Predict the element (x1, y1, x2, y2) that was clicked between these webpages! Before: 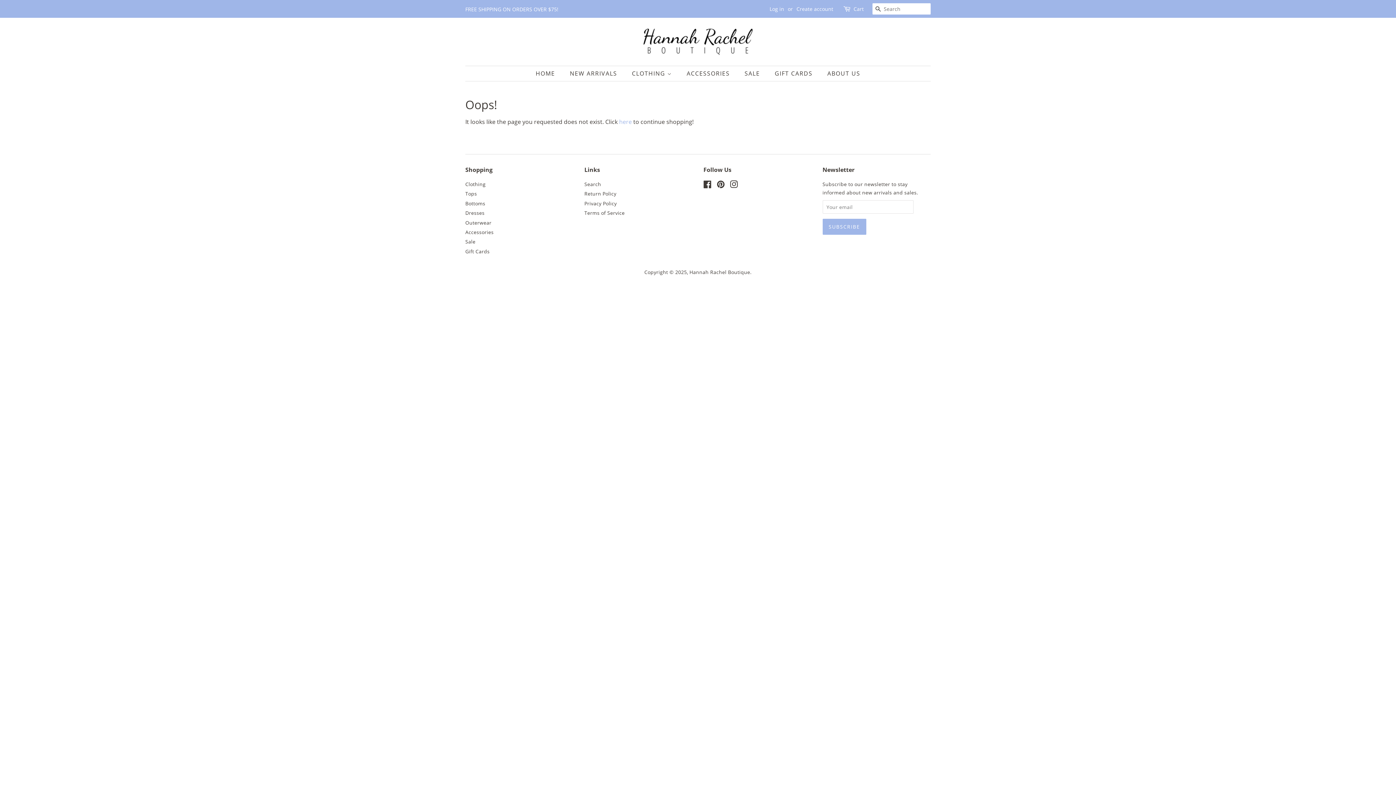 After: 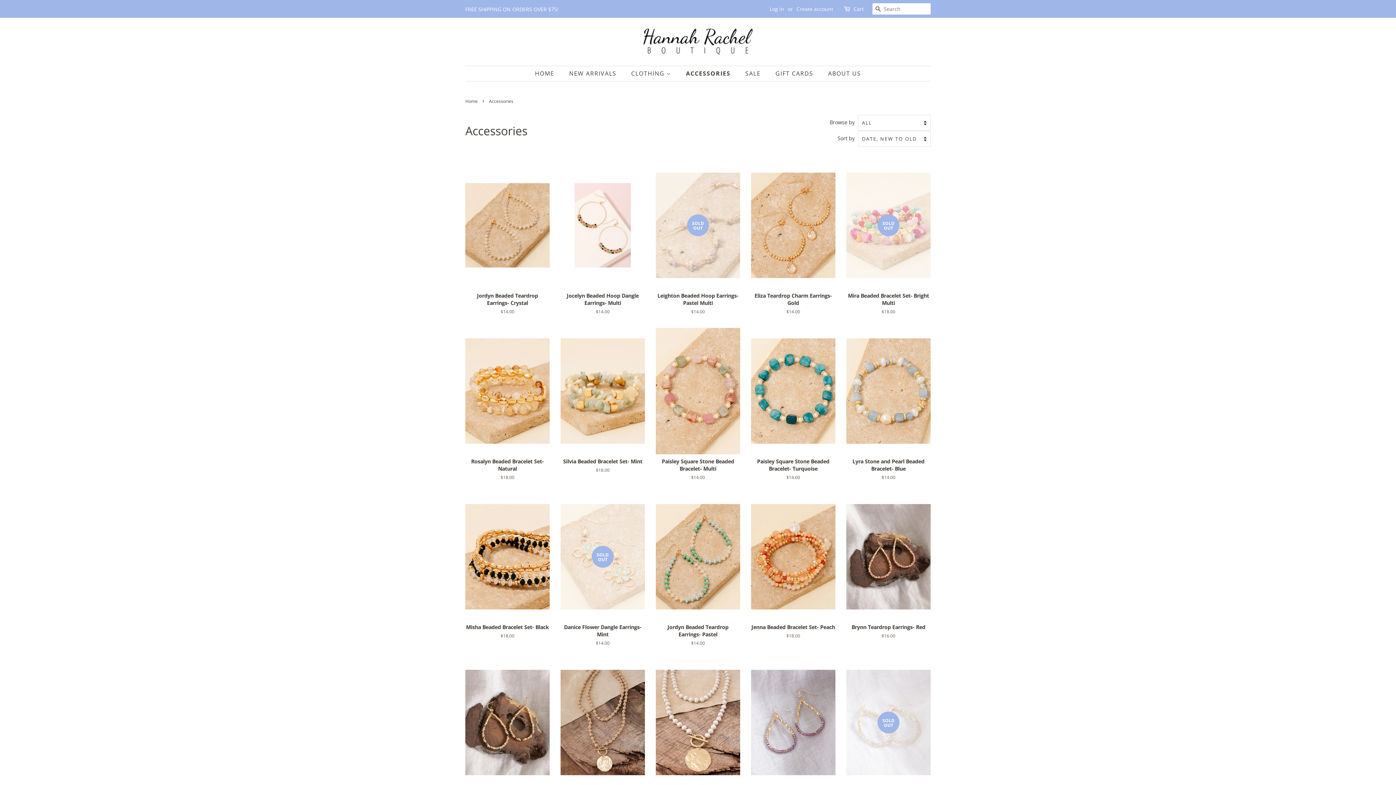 Action: bbox: (681, 66, 737, 81) label: ACCESSORIES